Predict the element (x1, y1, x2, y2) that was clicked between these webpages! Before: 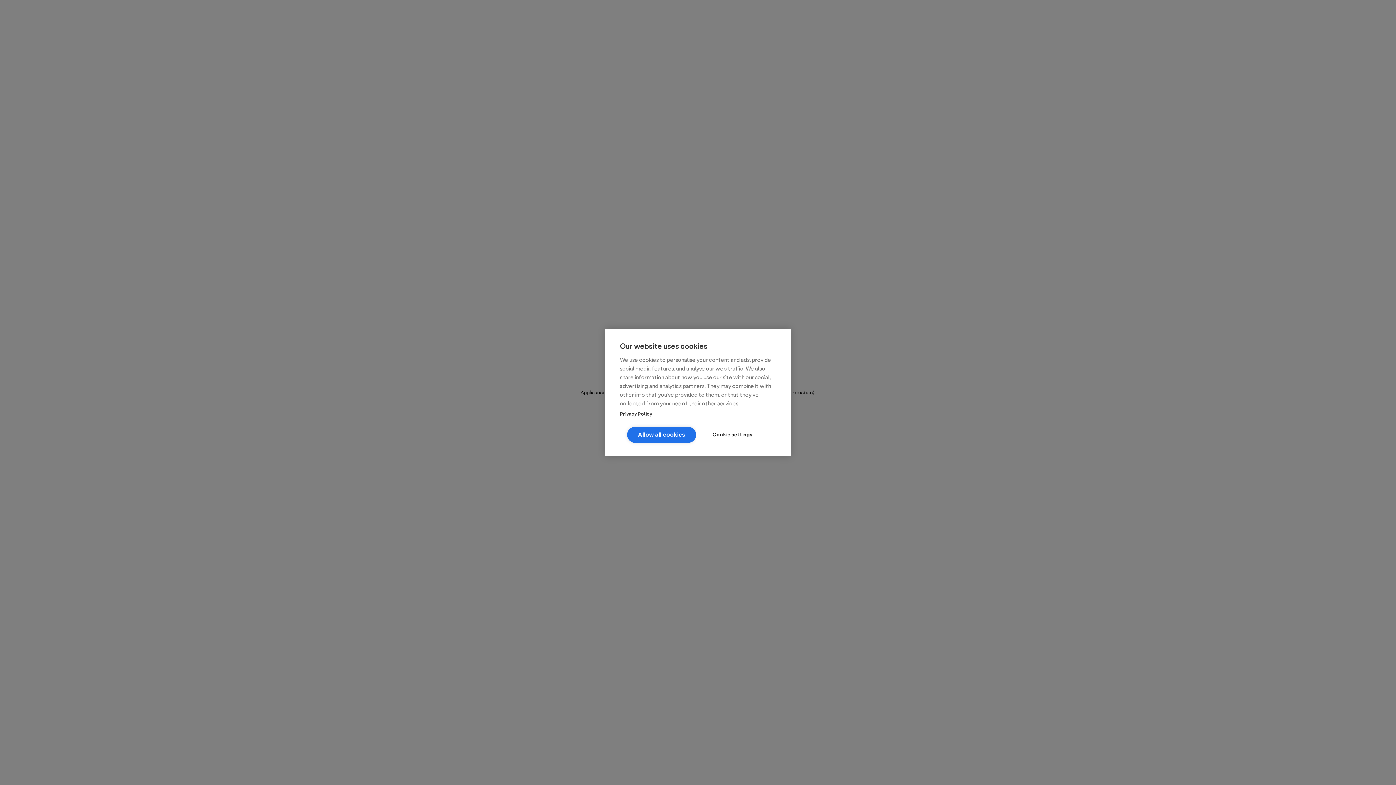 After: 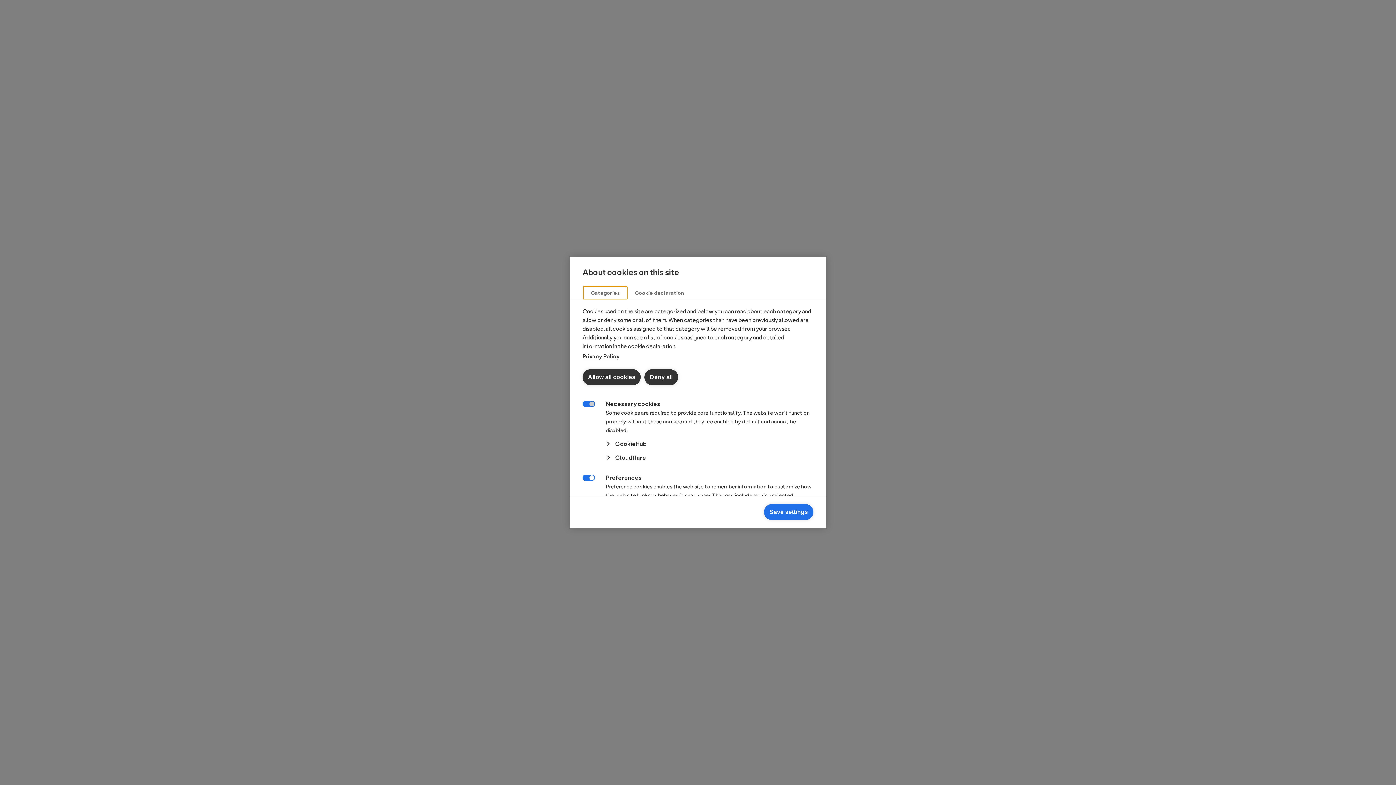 Action: label: Cookie settings bbox: (696, 427, 769, 442)